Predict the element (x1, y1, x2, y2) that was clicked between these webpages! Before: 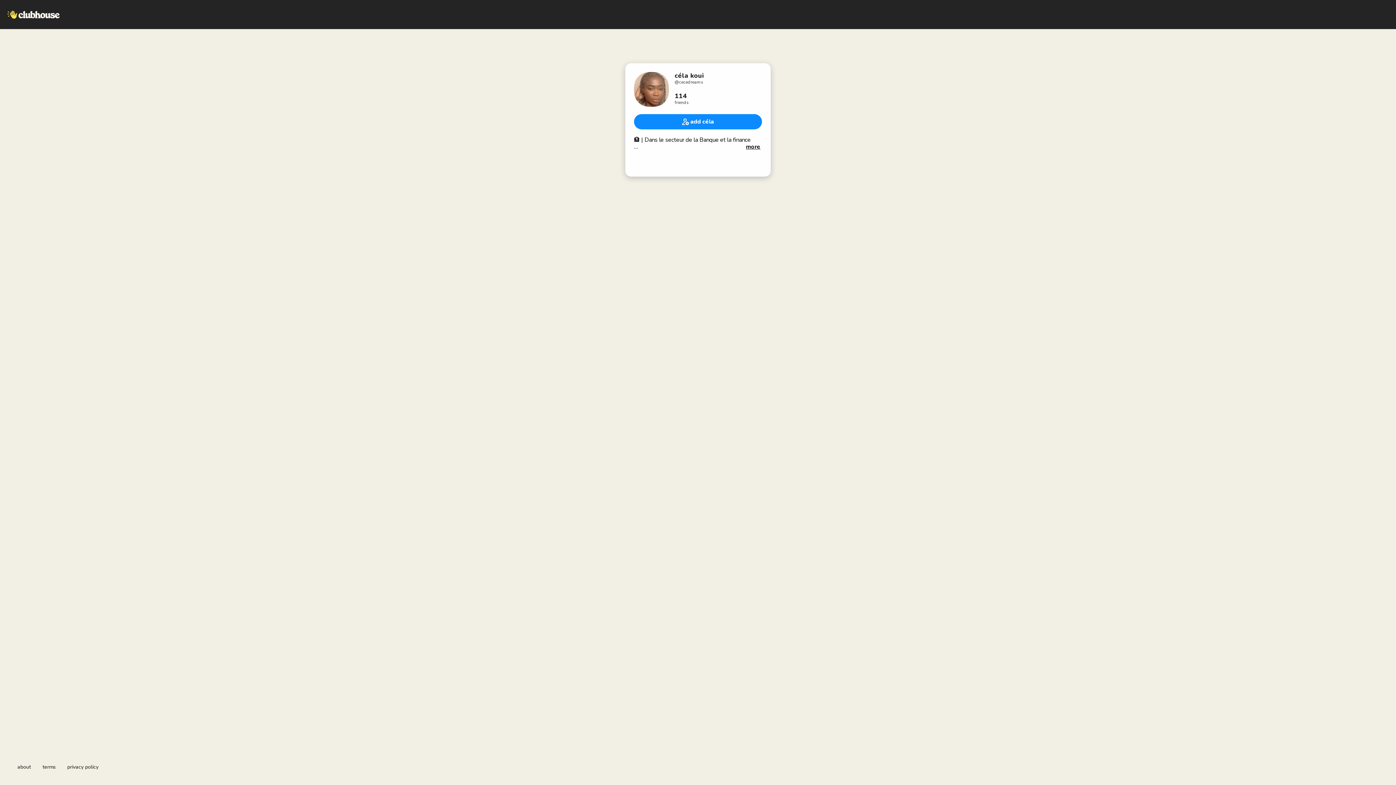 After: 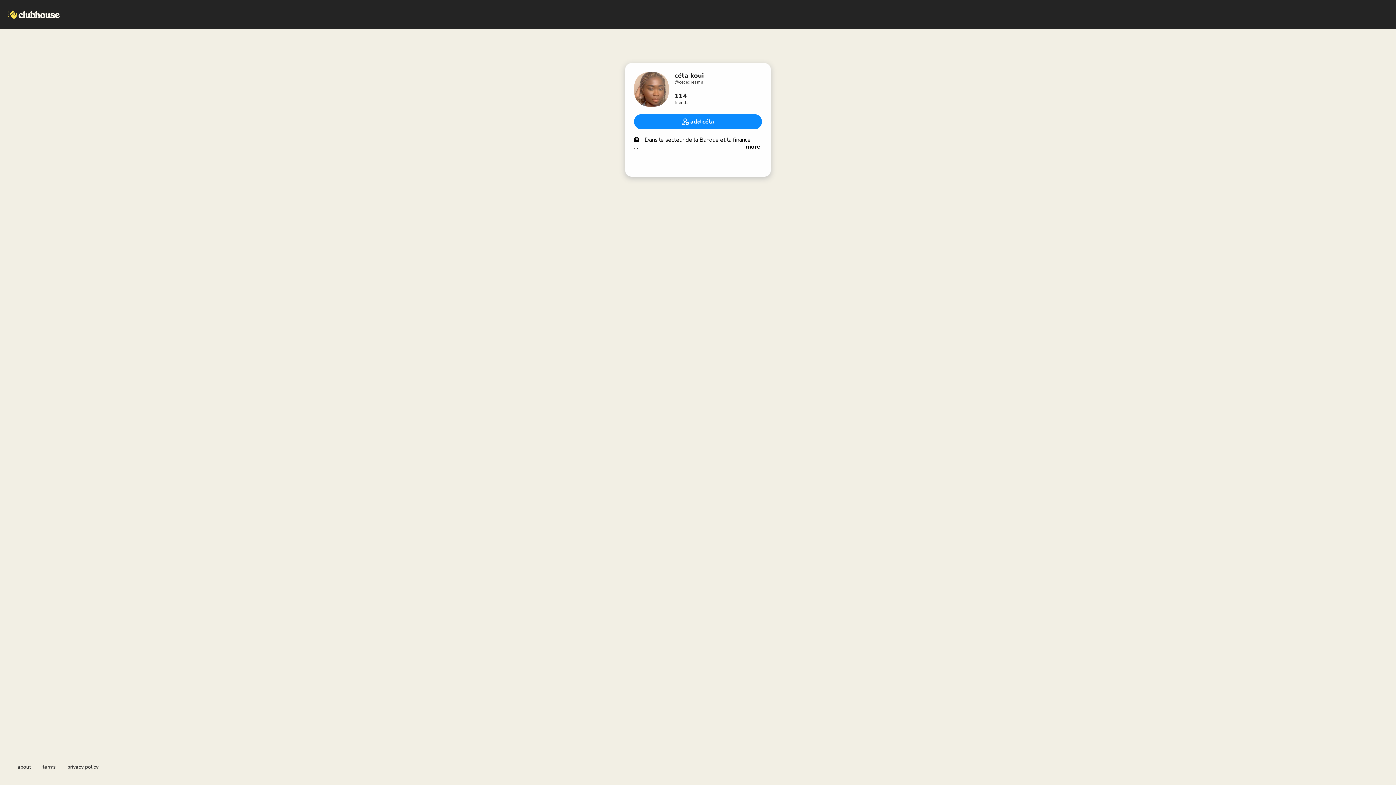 Action: label: about bbox: (17, 764, 30, 770)